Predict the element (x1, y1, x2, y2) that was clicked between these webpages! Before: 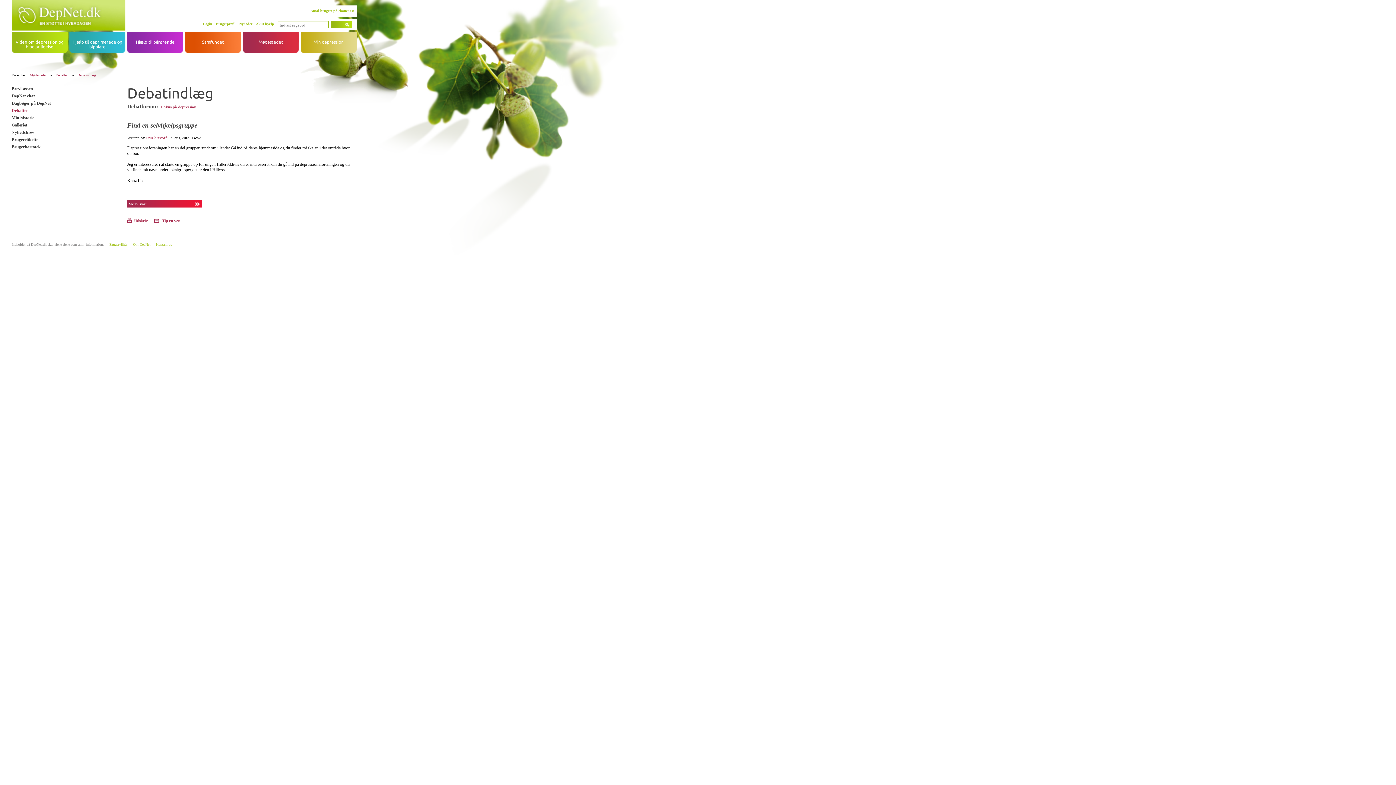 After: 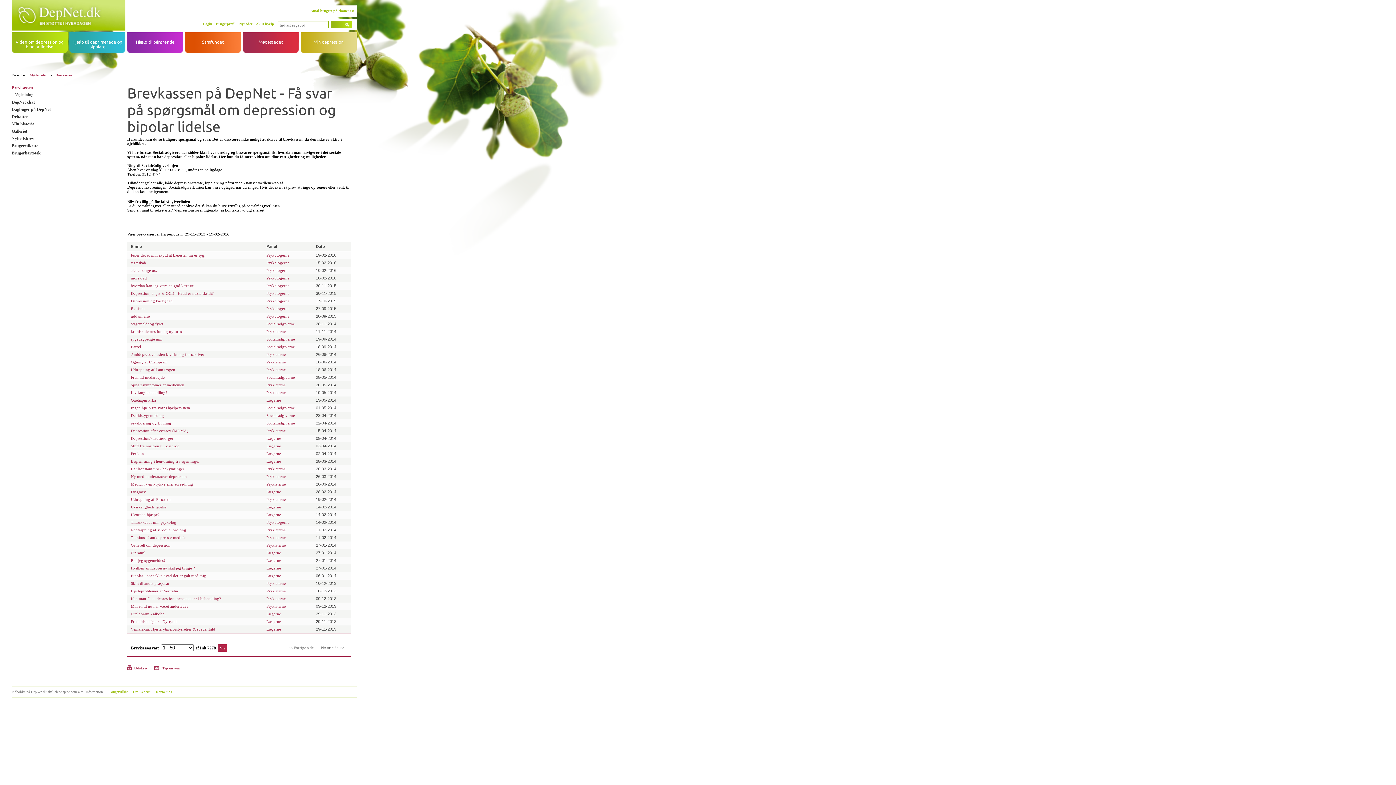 Action: bbox: (11, 86, 33, 91) label: Brevkassen